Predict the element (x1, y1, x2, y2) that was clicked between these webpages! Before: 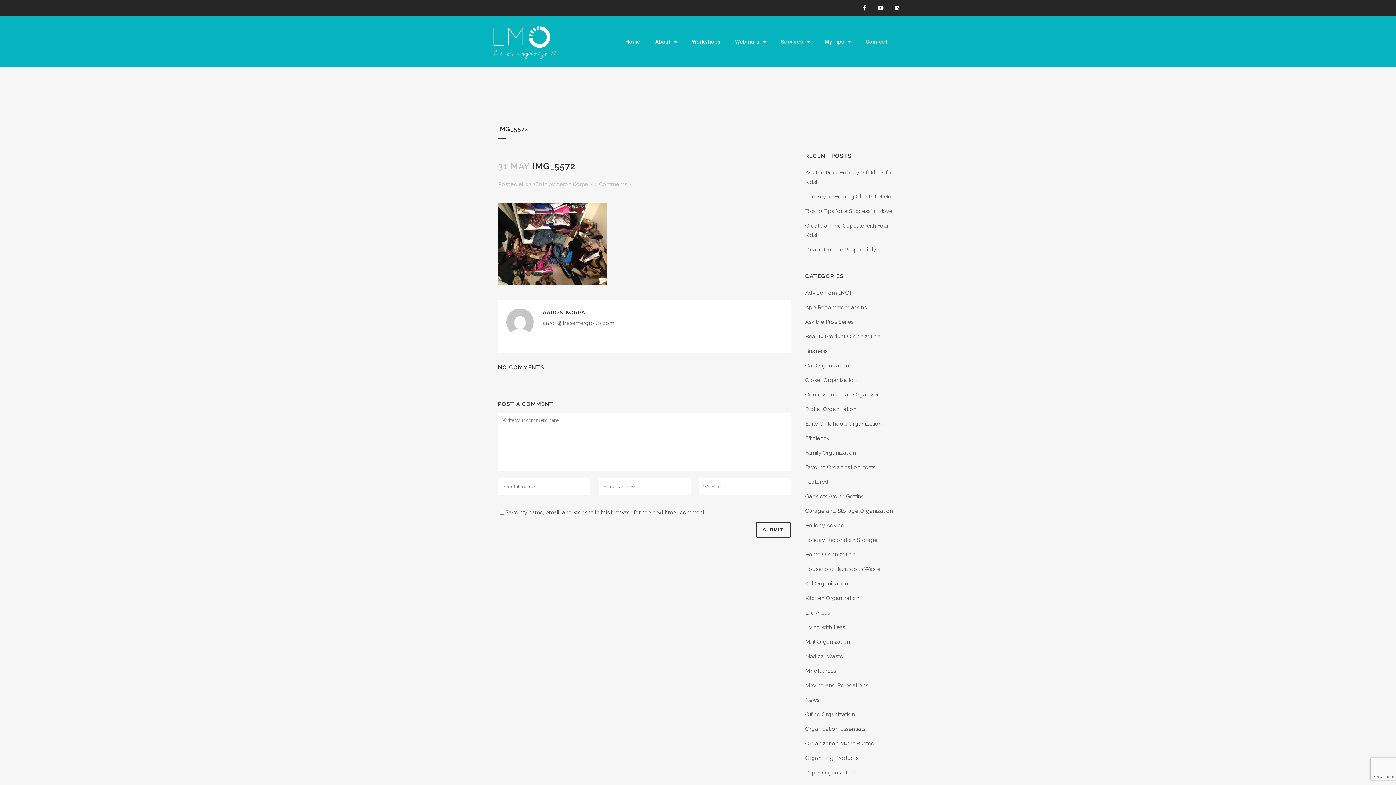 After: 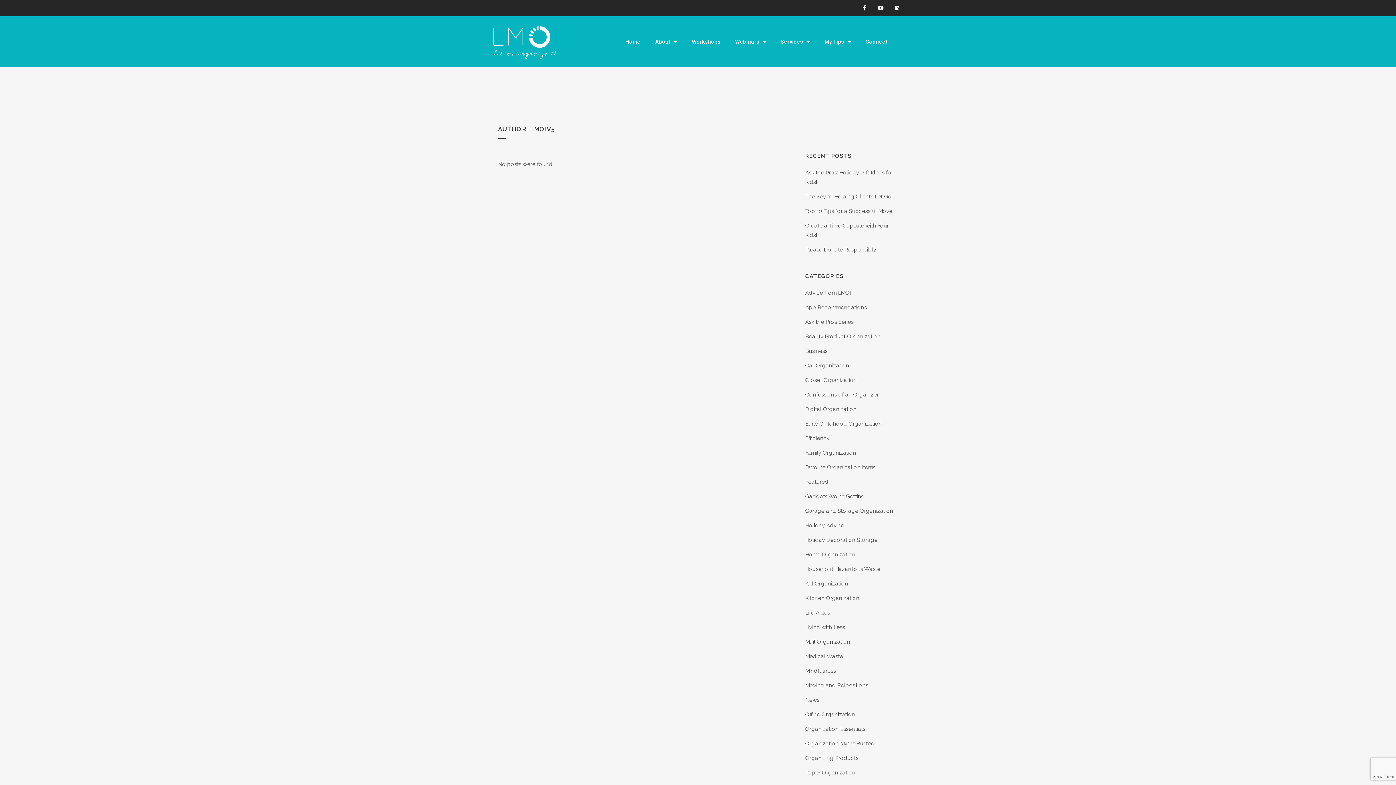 Action: bbox: (556, 181, 588, 187) label: Aaron Korpa